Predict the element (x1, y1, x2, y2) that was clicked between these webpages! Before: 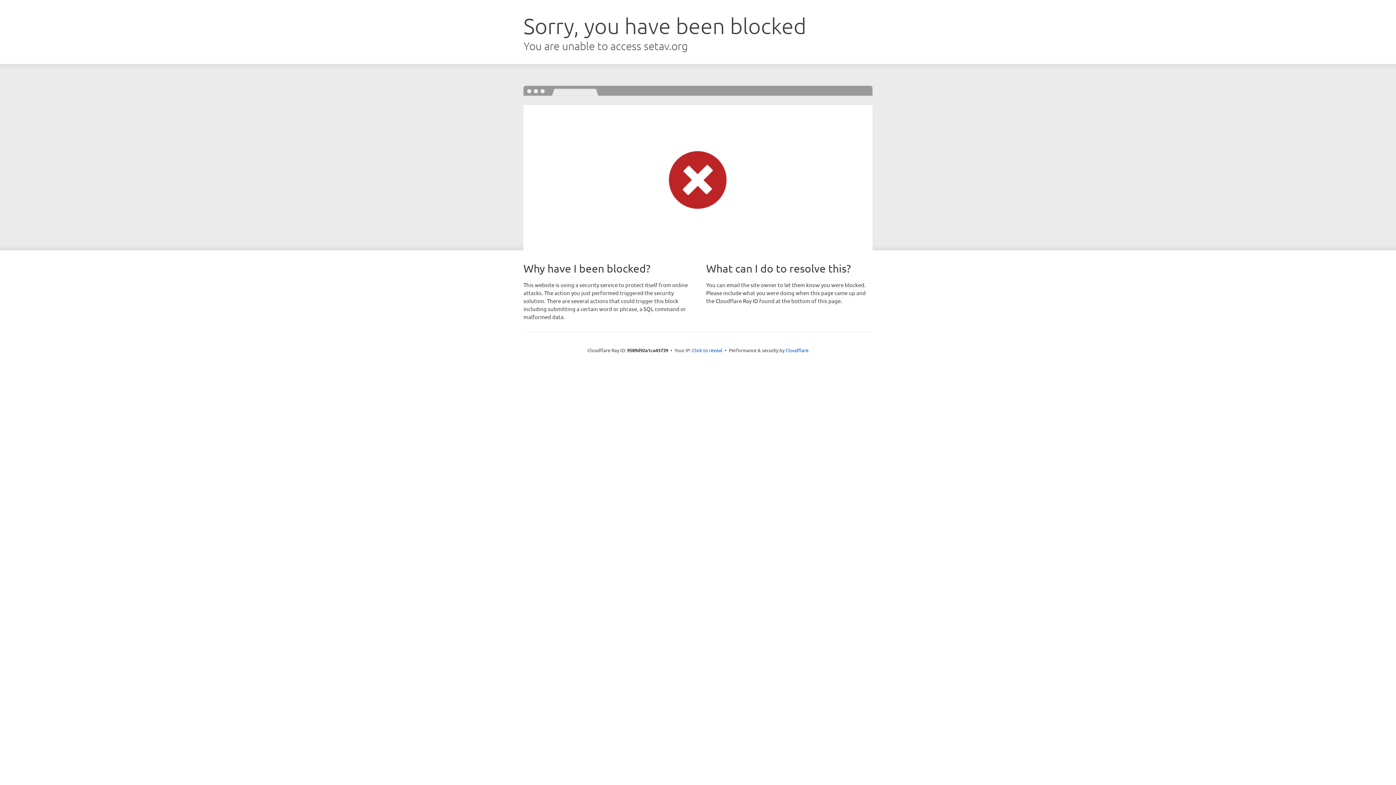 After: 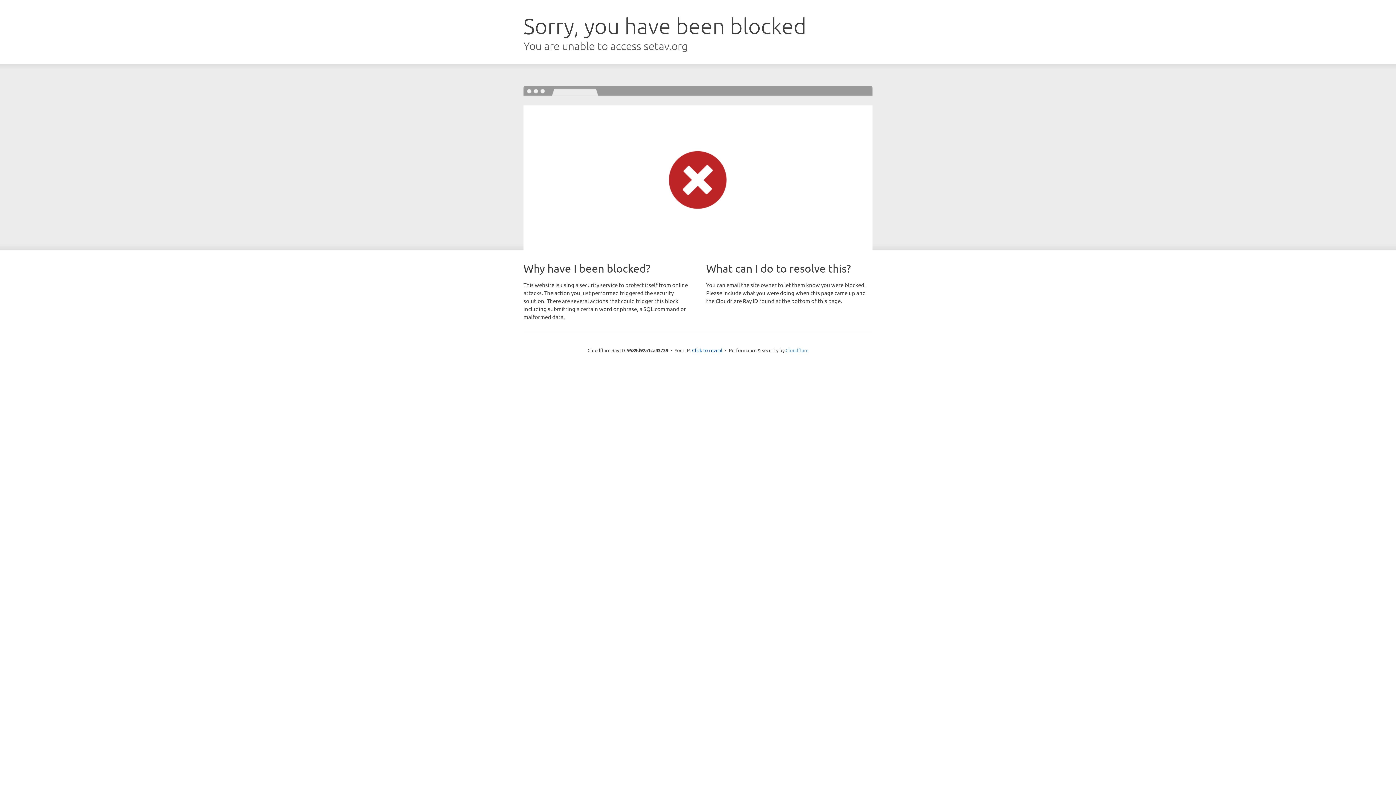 Action: label: Cloudflare bbox: (785, 347, 808, 353)